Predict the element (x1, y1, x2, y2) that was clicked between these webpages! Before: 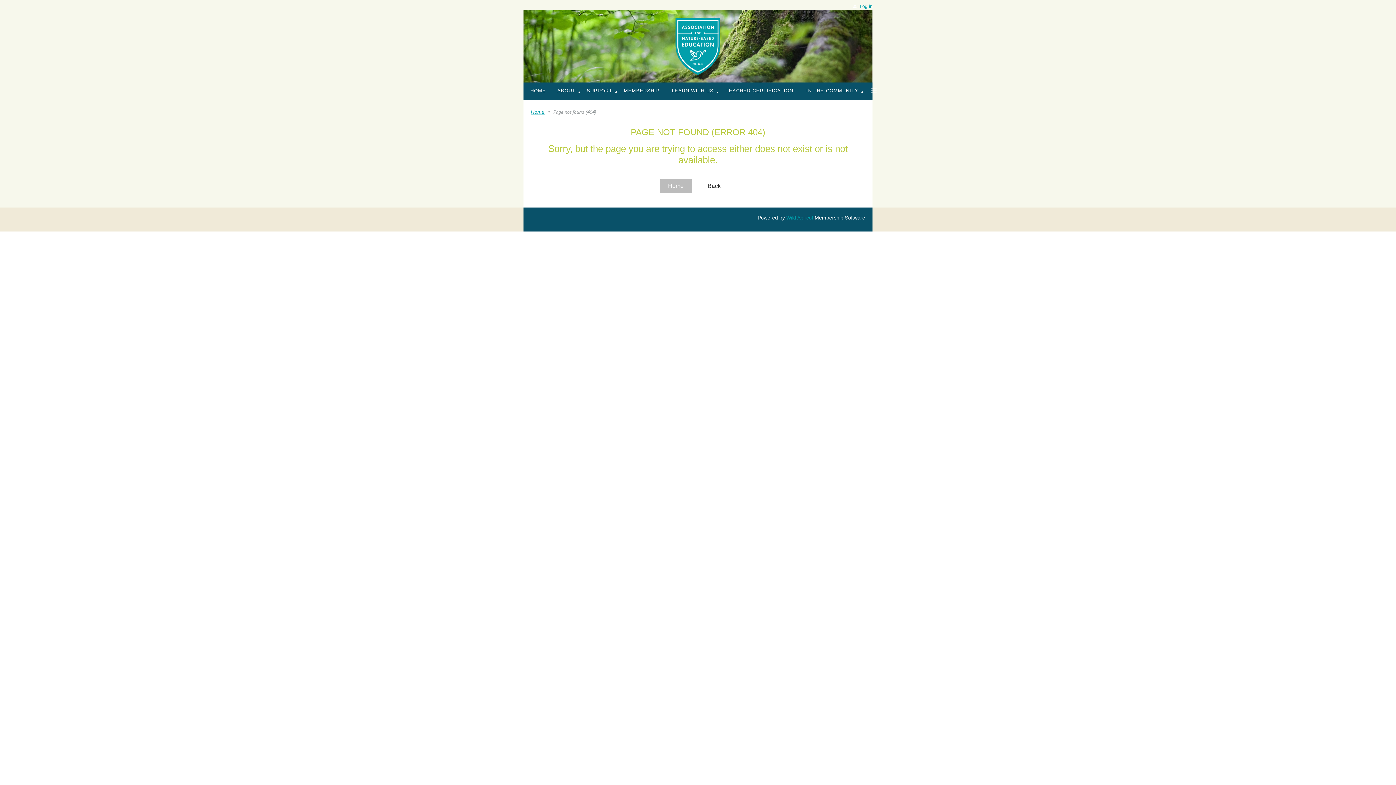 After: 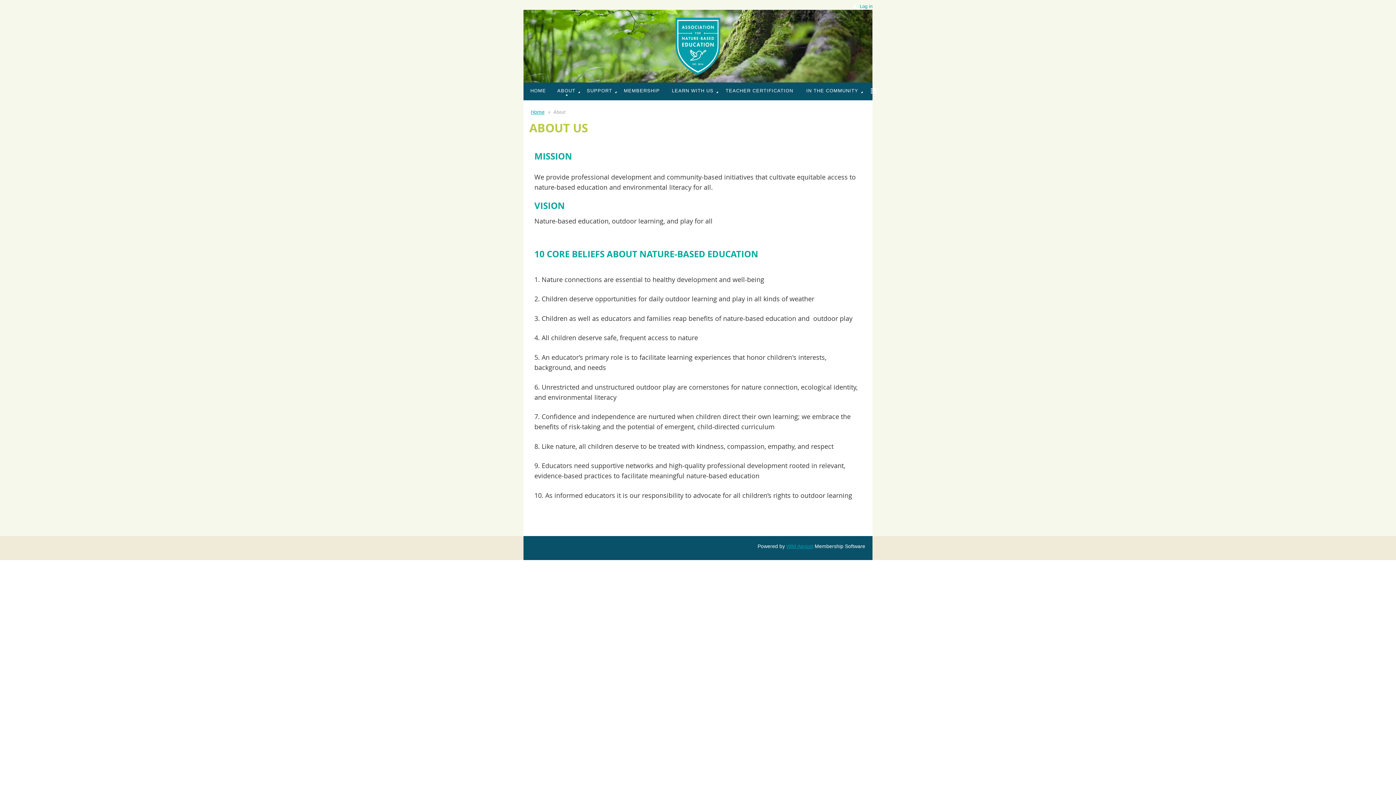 Action: label: ABOUT bbox: (556, 82, 585, 97)